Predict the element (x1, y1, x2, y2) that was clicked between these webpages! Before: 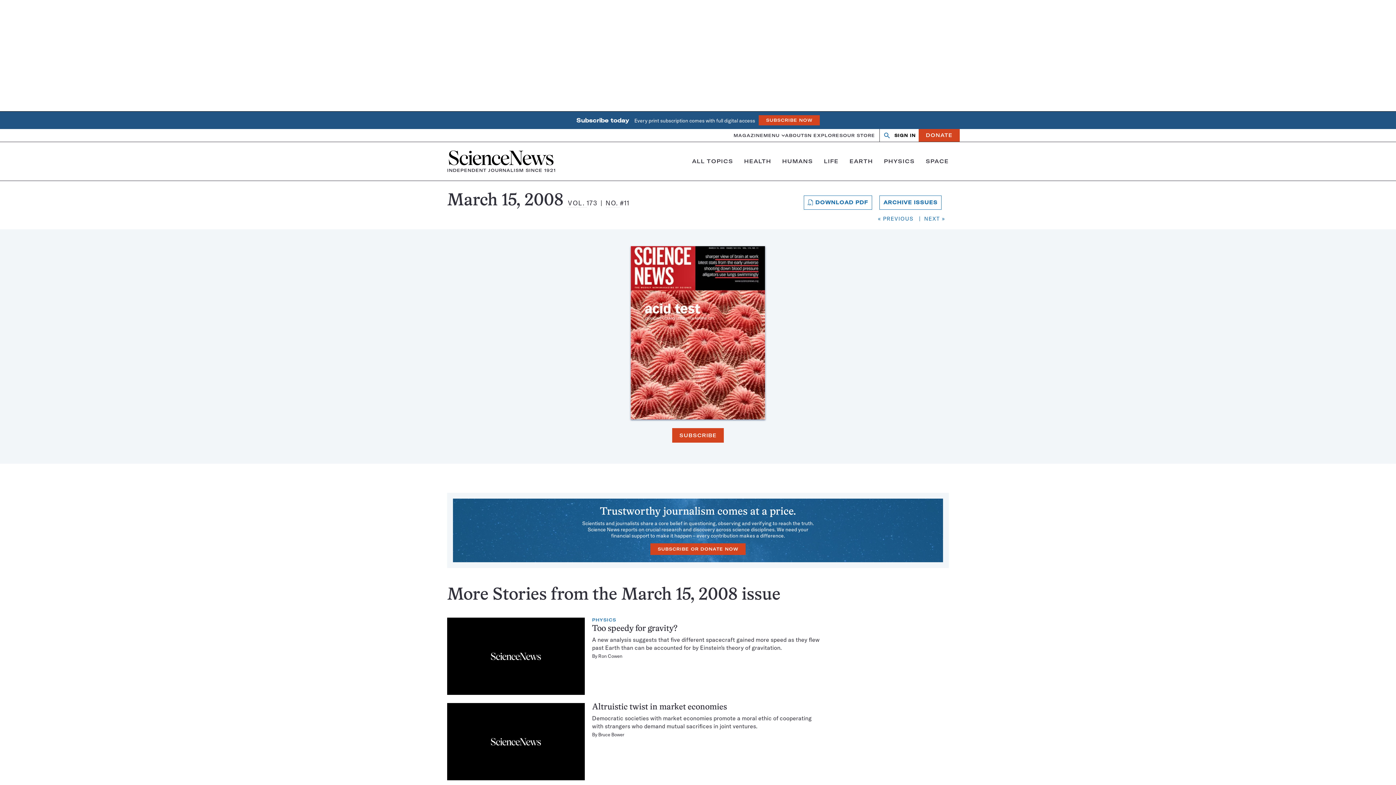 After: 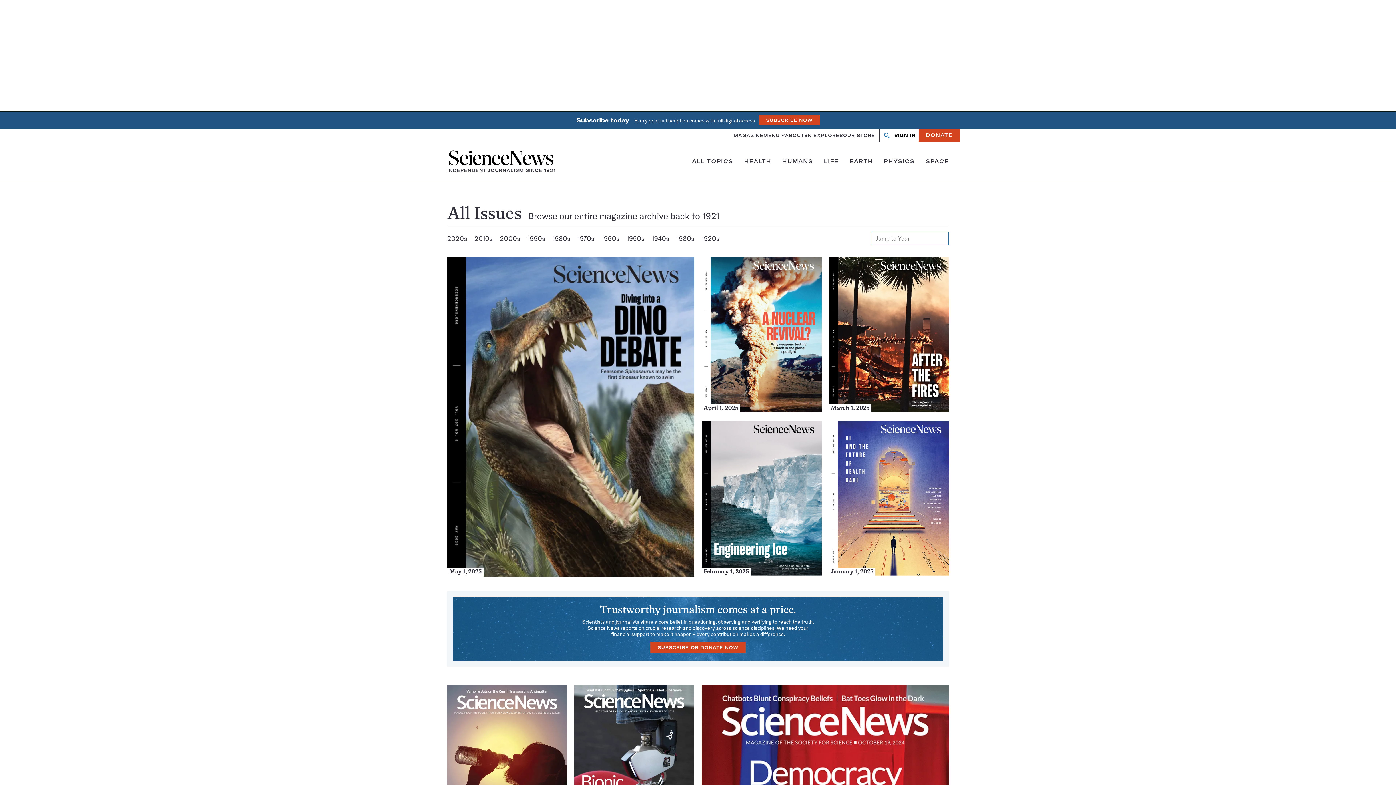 Action: label: MAGAZINE bbox: (733, 128, 763, 142)